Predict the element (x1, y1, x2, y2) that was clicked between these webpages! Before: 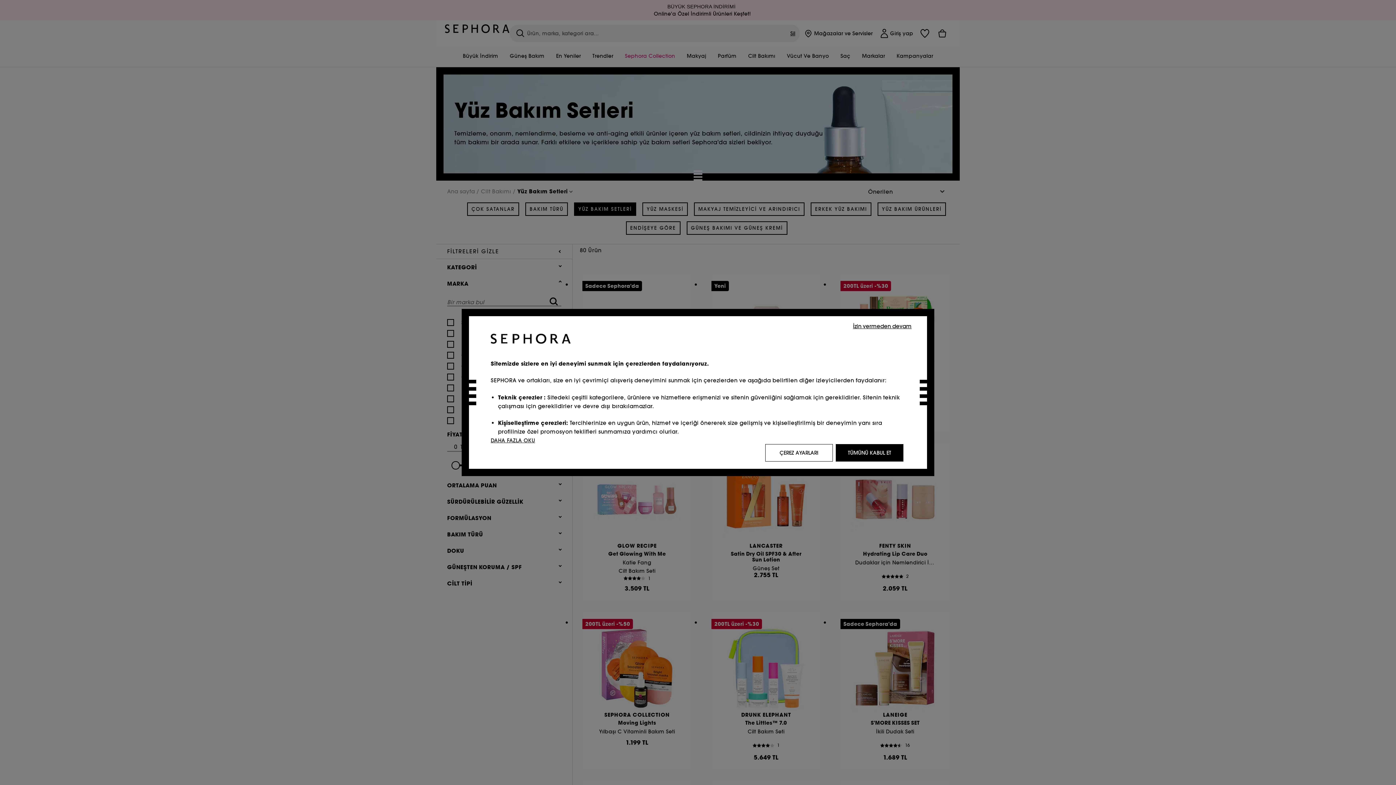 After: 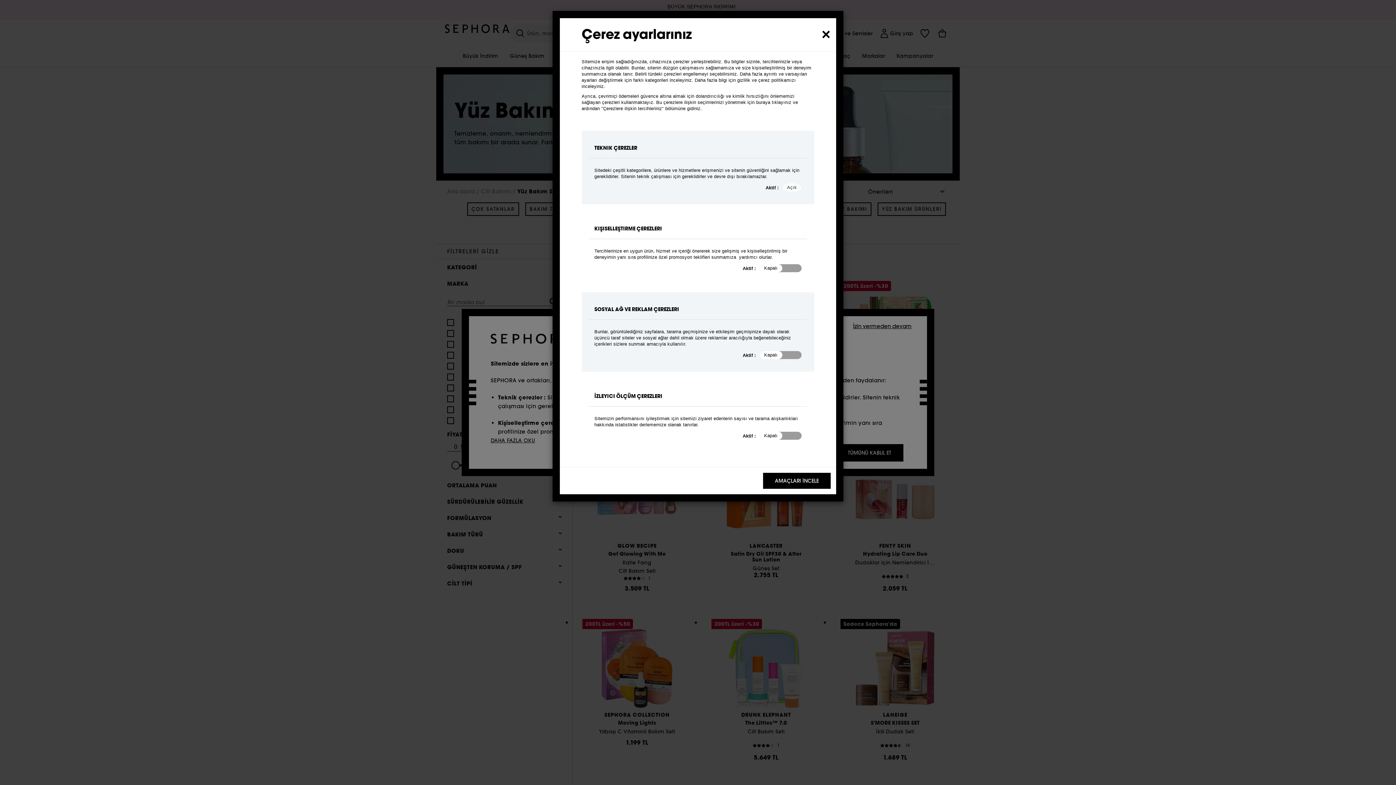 Action: bbox: (765, 444, 833, 461) label: ÇEREZ AYARLARI